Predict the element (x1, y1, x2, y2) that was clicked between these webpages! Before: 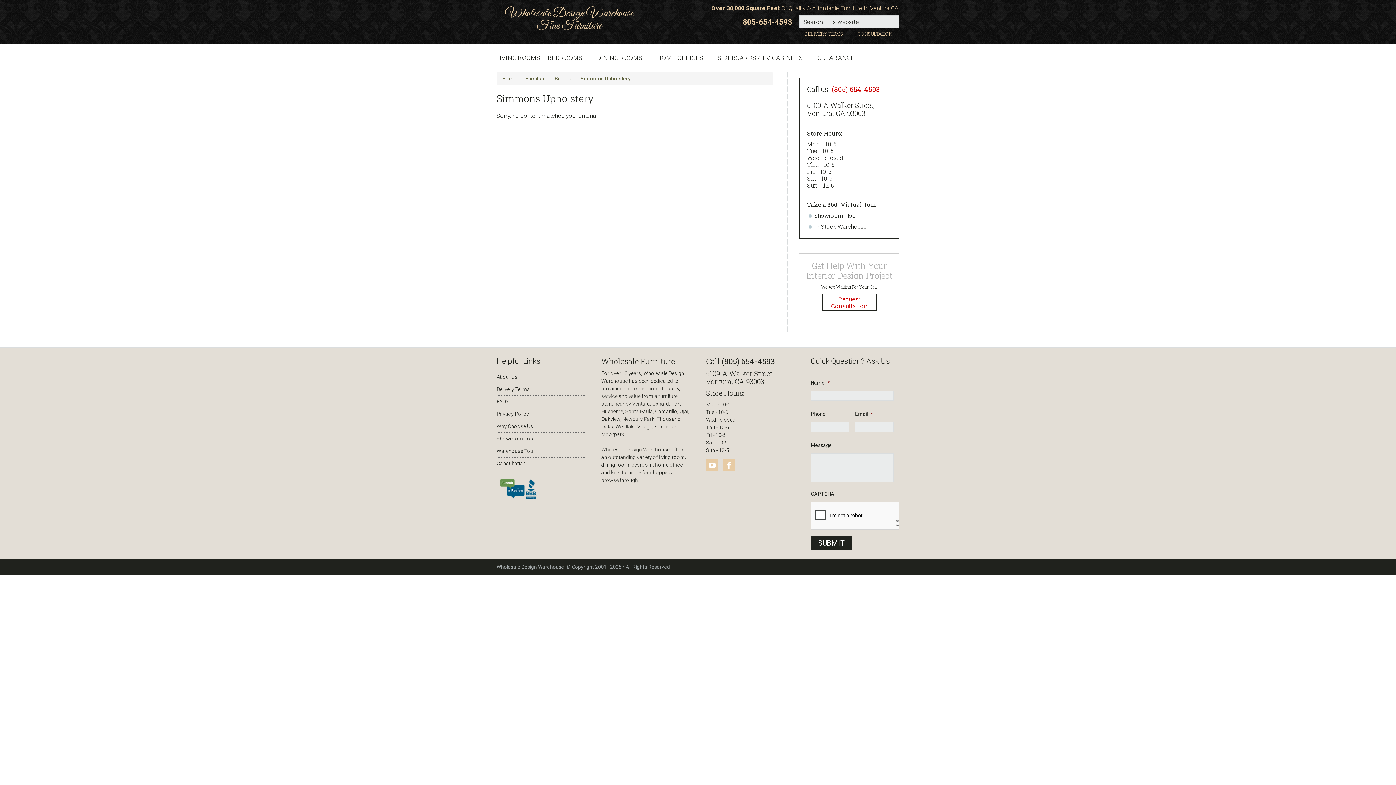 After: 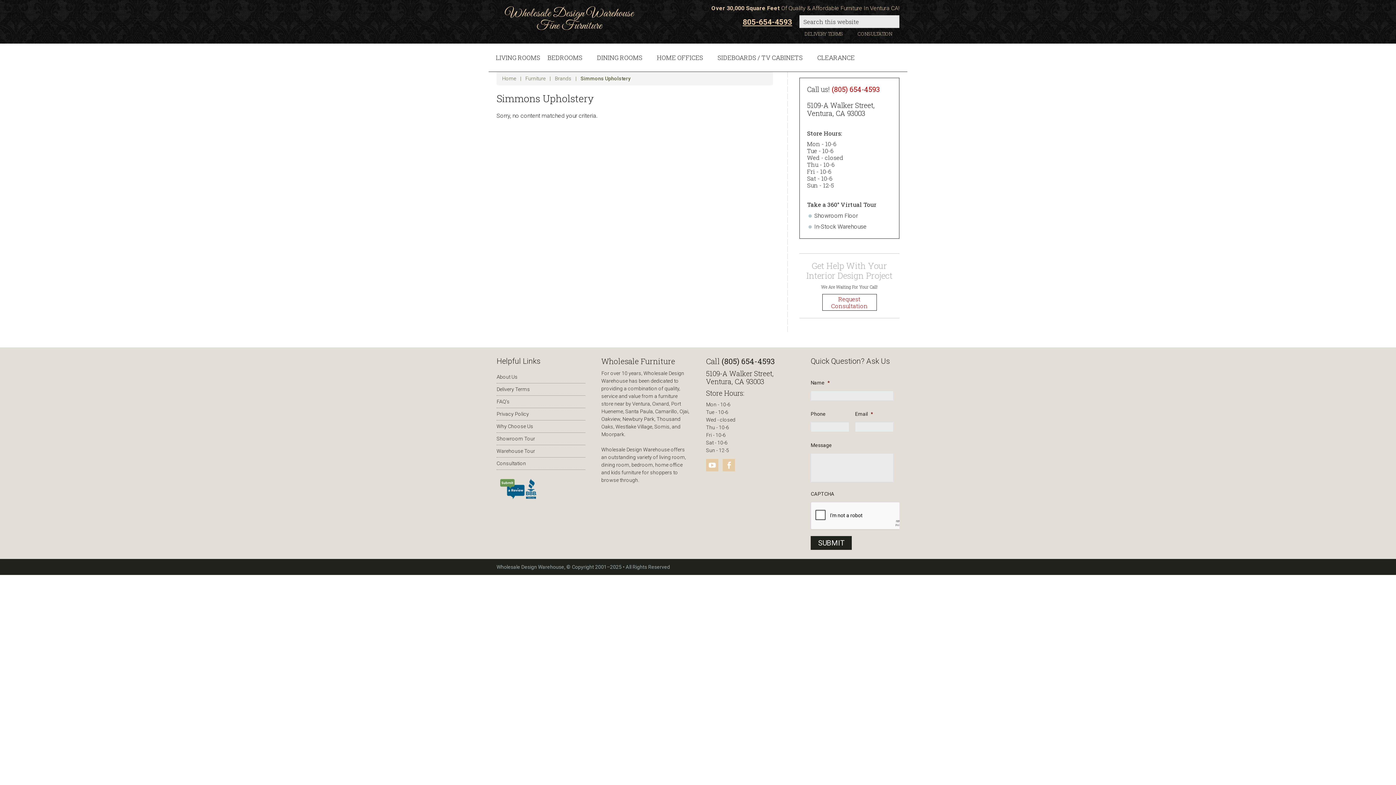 Action: label: 805-654-4593 bbox: (742, 17, 792, 26)